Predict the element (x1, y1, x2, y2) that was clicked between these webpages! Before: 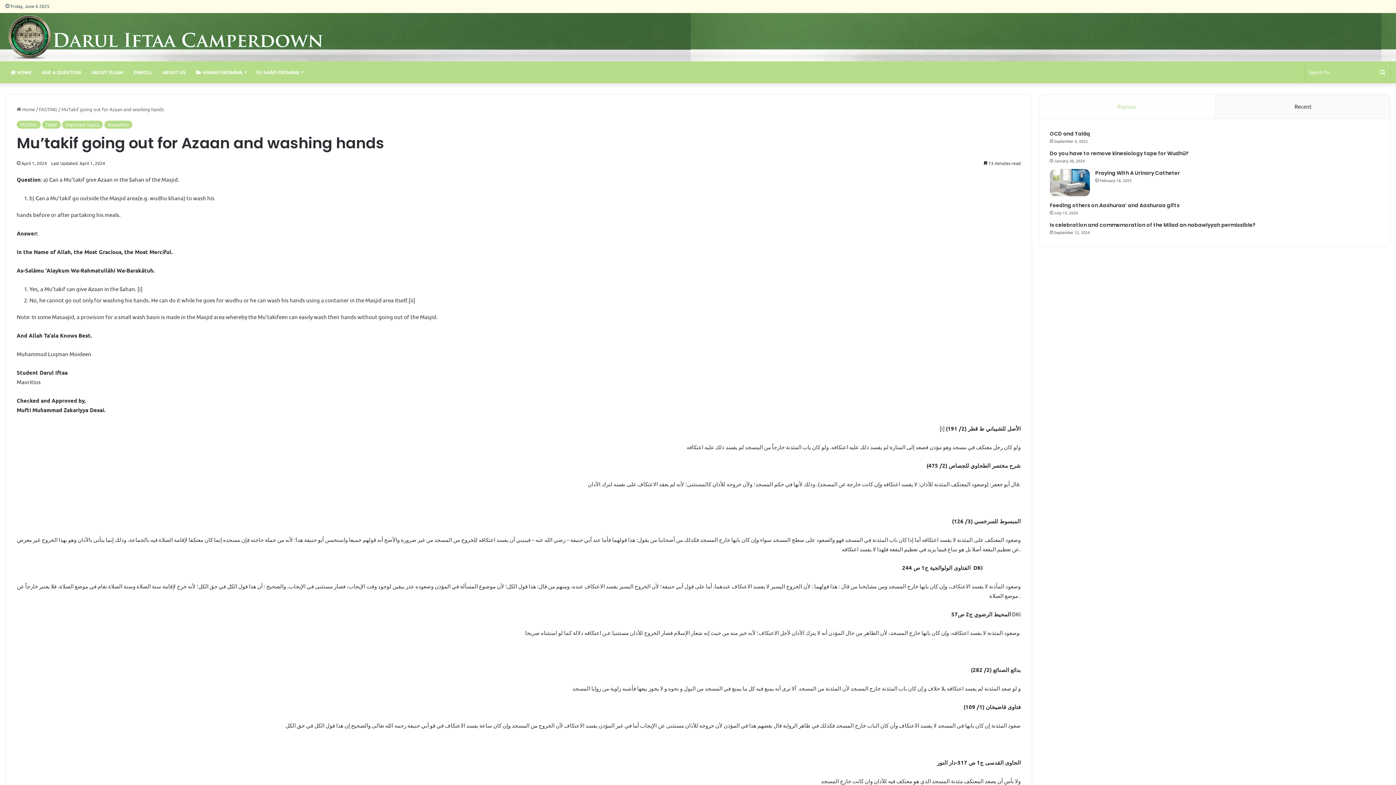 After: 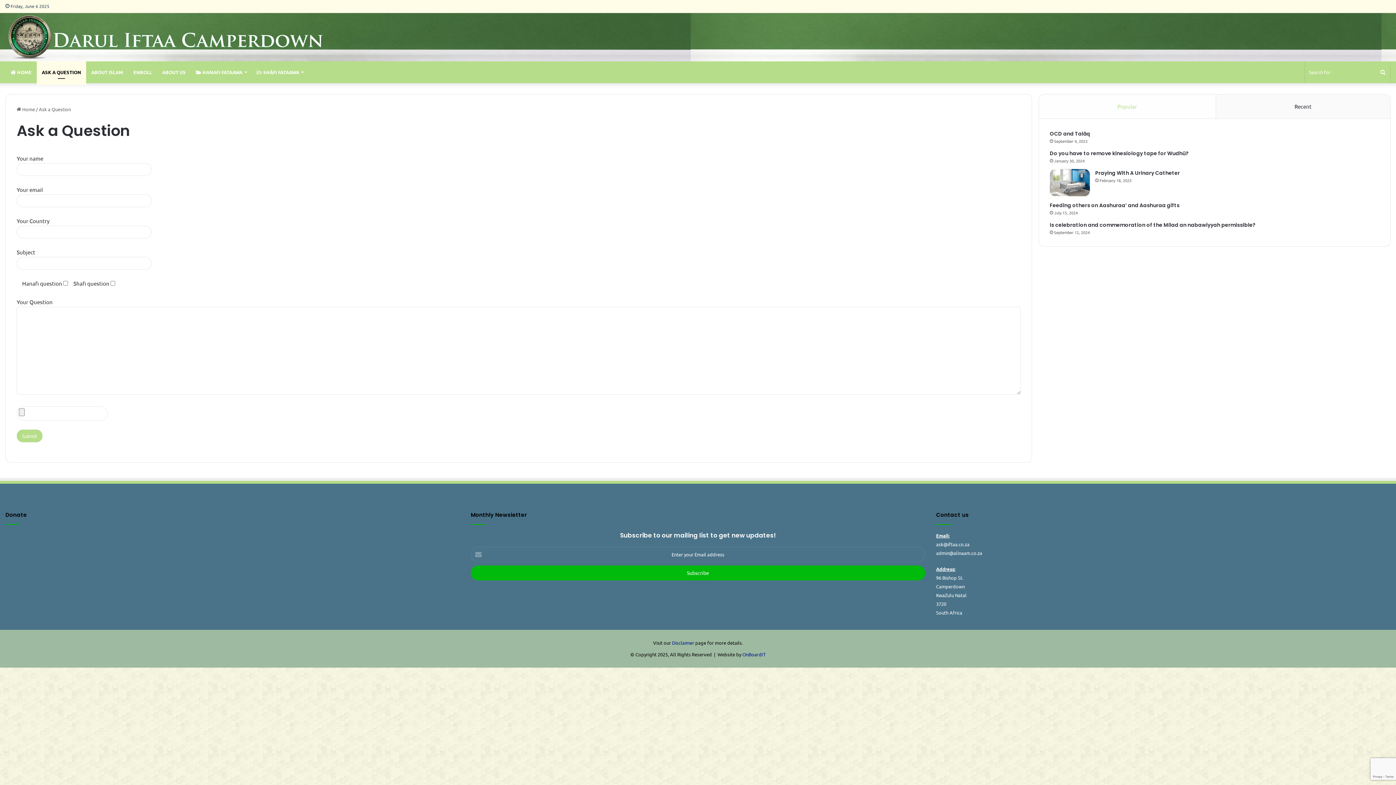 Action: label: ASK A QUESTION bbox: (36, 61, 86, 83)